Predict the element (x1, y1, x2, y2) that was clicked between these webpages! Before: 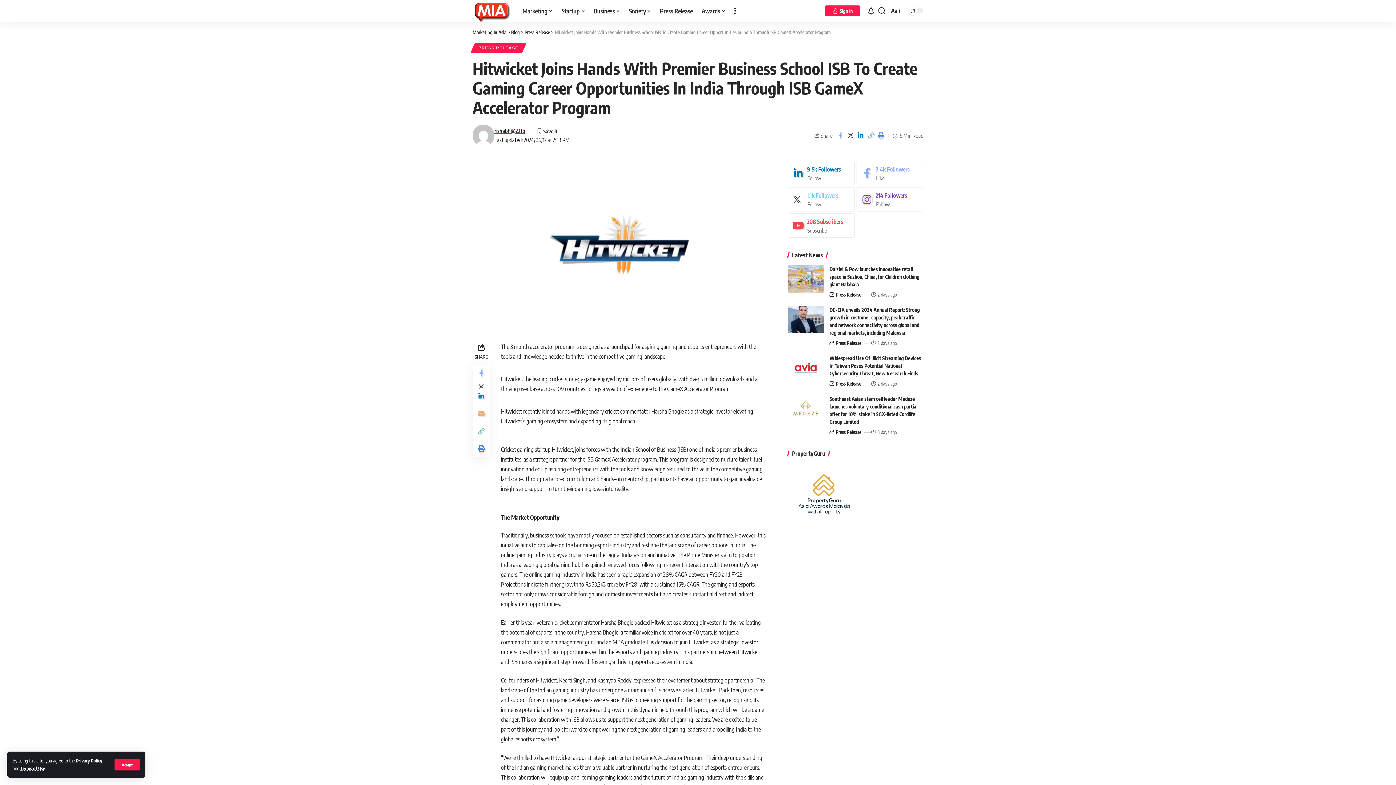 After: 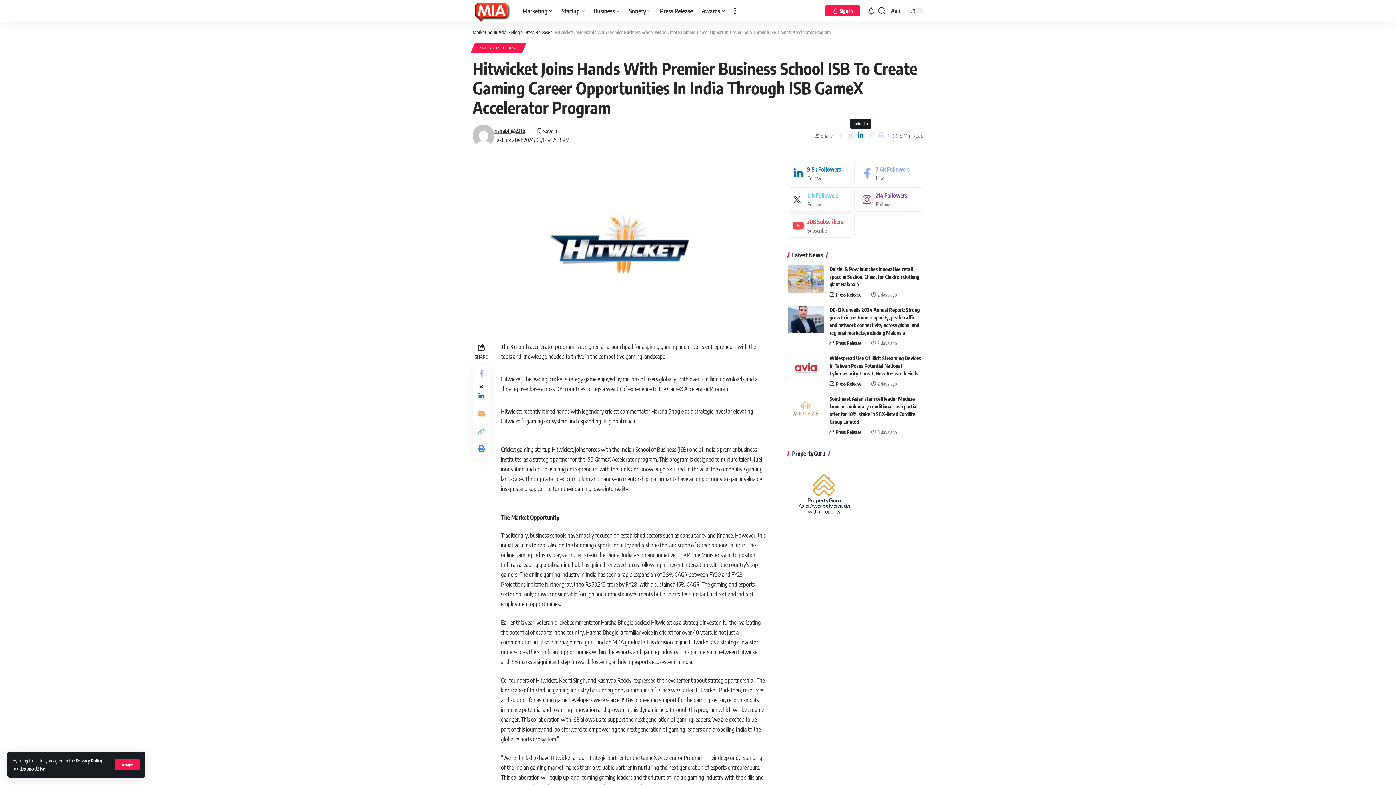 Action: bbox: (855, 130, 866, 140)